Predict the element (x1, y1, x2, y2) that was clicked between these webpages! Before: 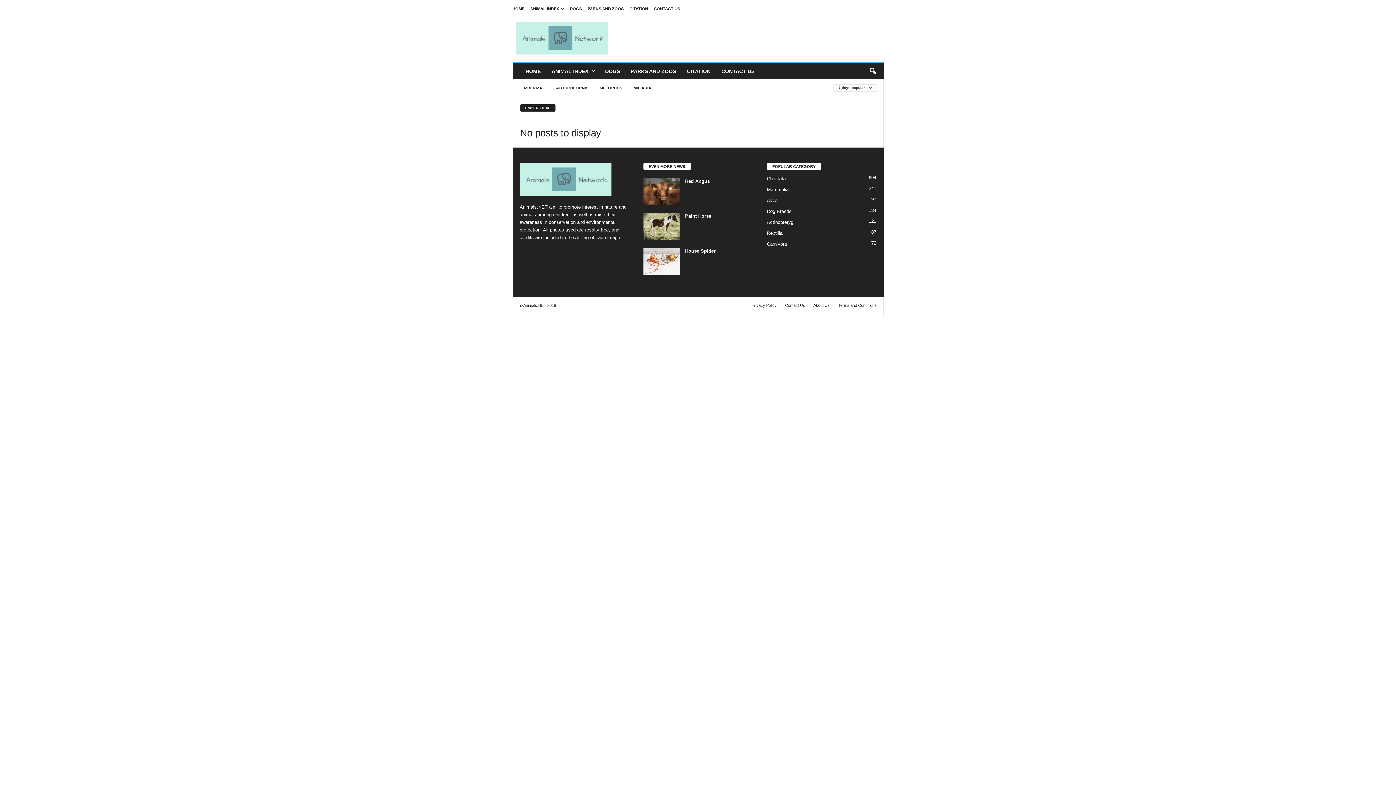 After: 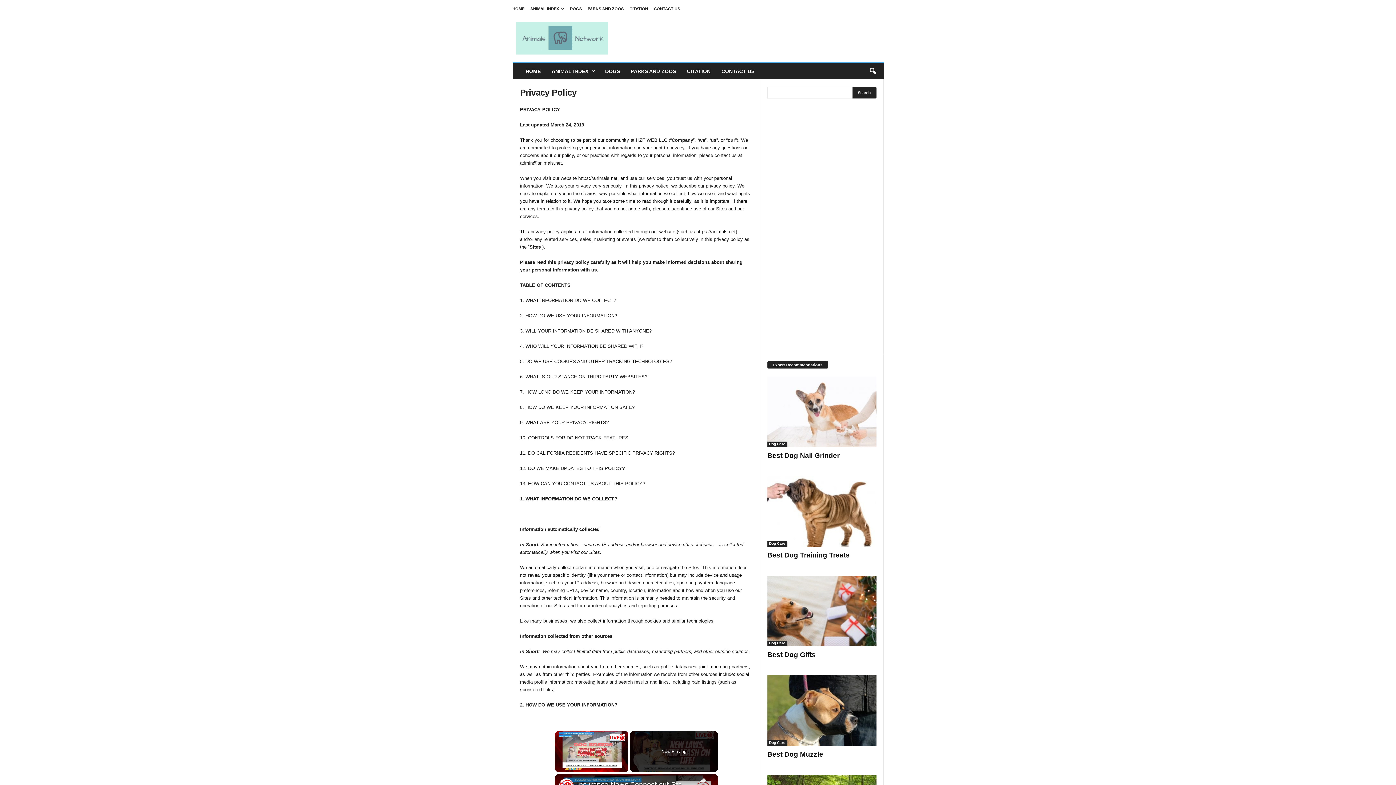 Action: label: Privacy Policy bbox: (748, 303, 780, 307)